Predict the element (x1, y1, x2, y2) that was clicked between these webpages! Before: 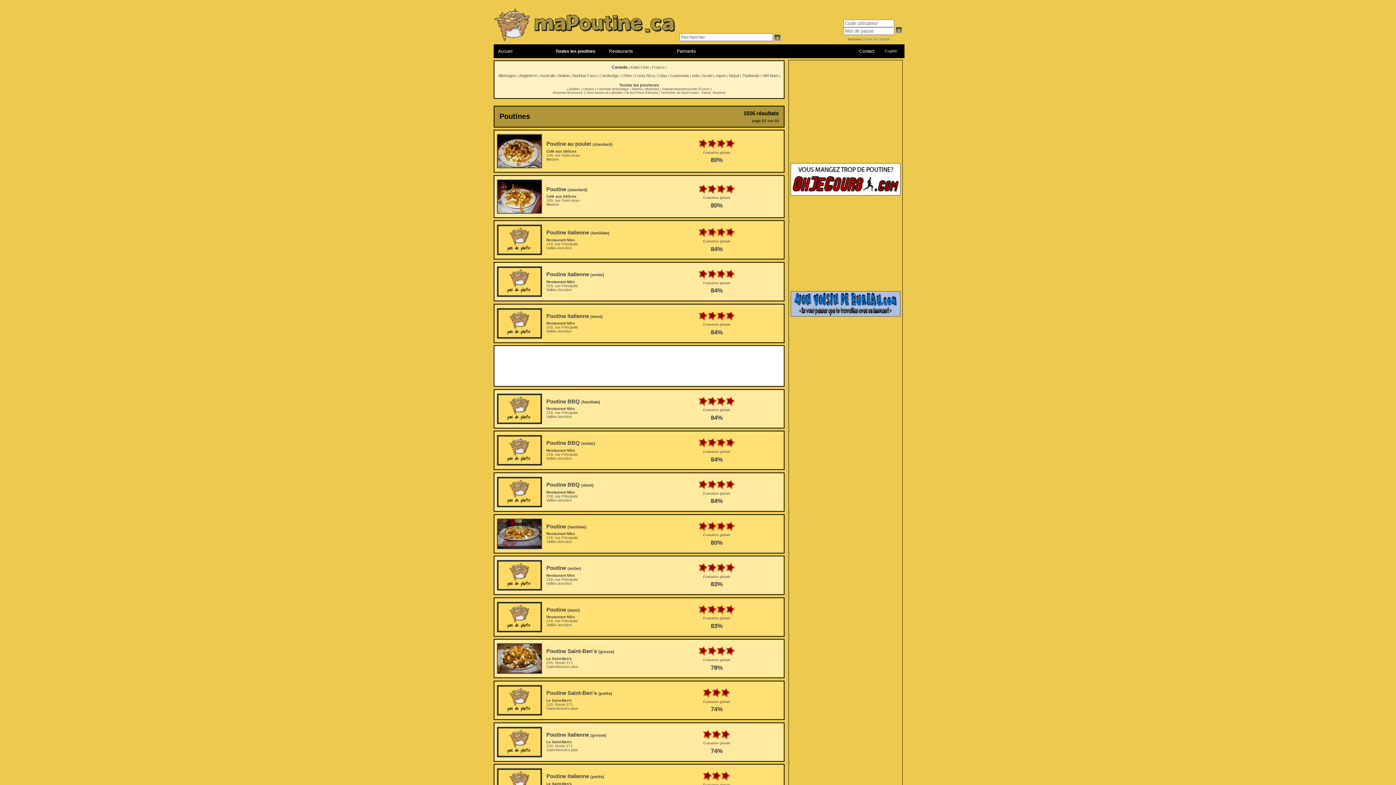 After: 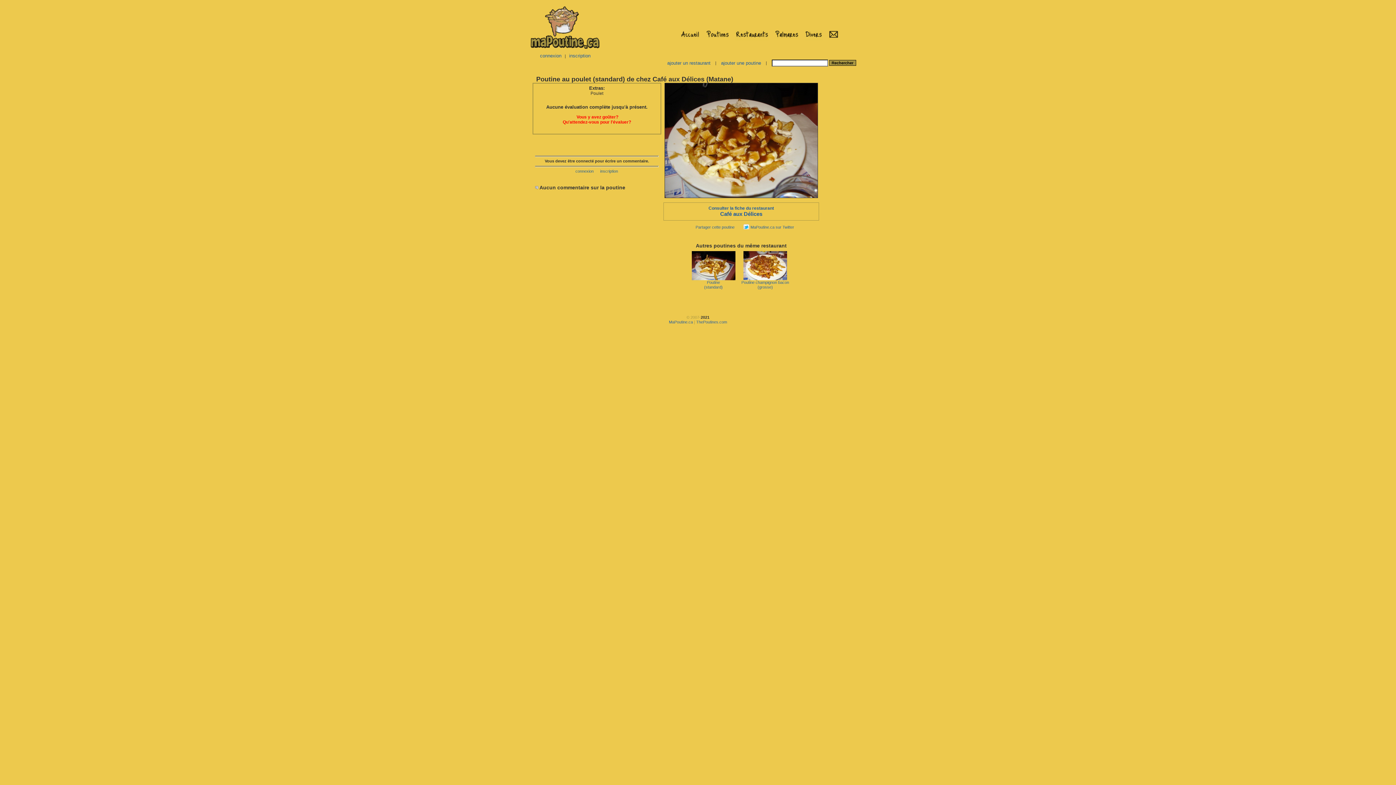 Action: bbox: (546, 142, 612, 146) label: Poutine au poulet (standard)